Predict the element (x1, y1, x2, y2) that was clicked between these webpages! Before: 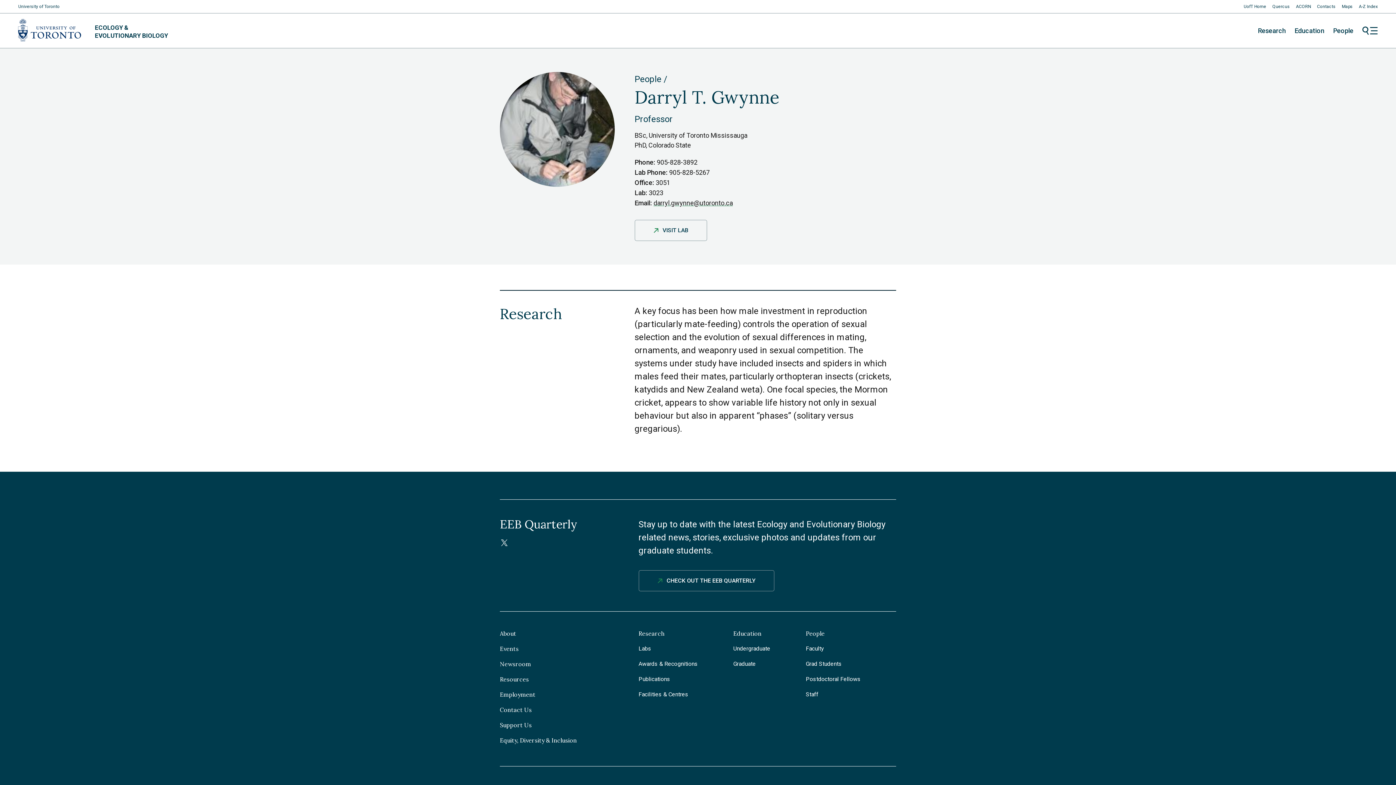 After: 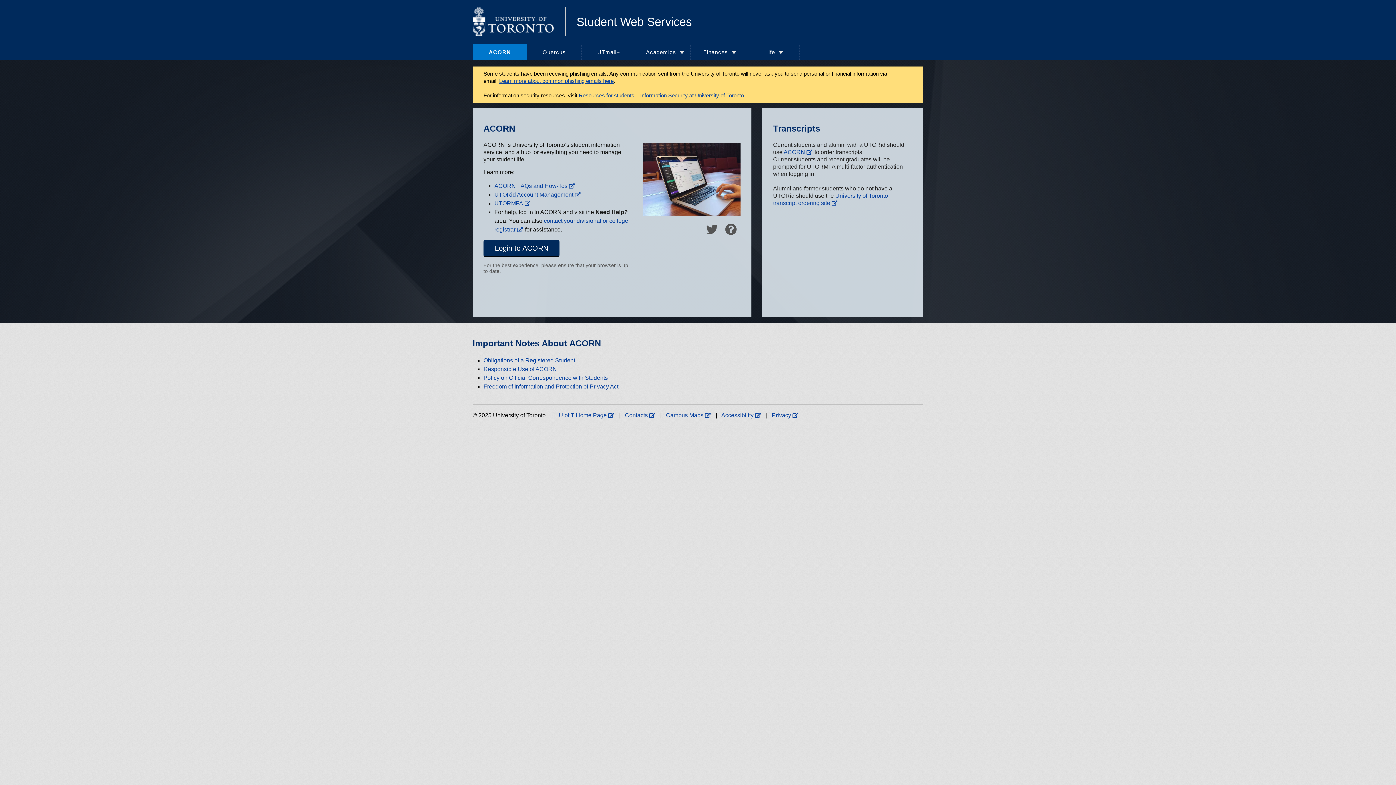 Action: label: ACORN bbox: (1296, 4, 1311, 9)